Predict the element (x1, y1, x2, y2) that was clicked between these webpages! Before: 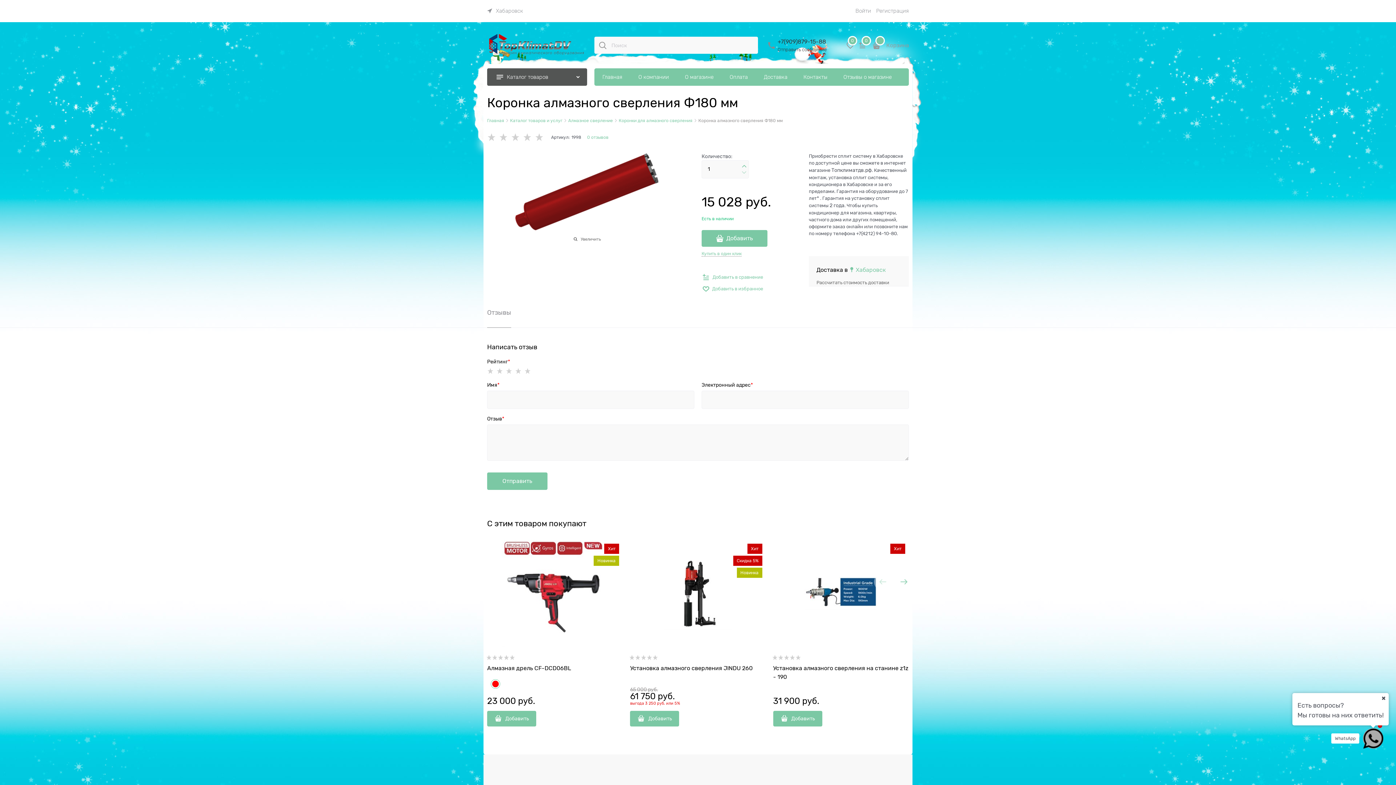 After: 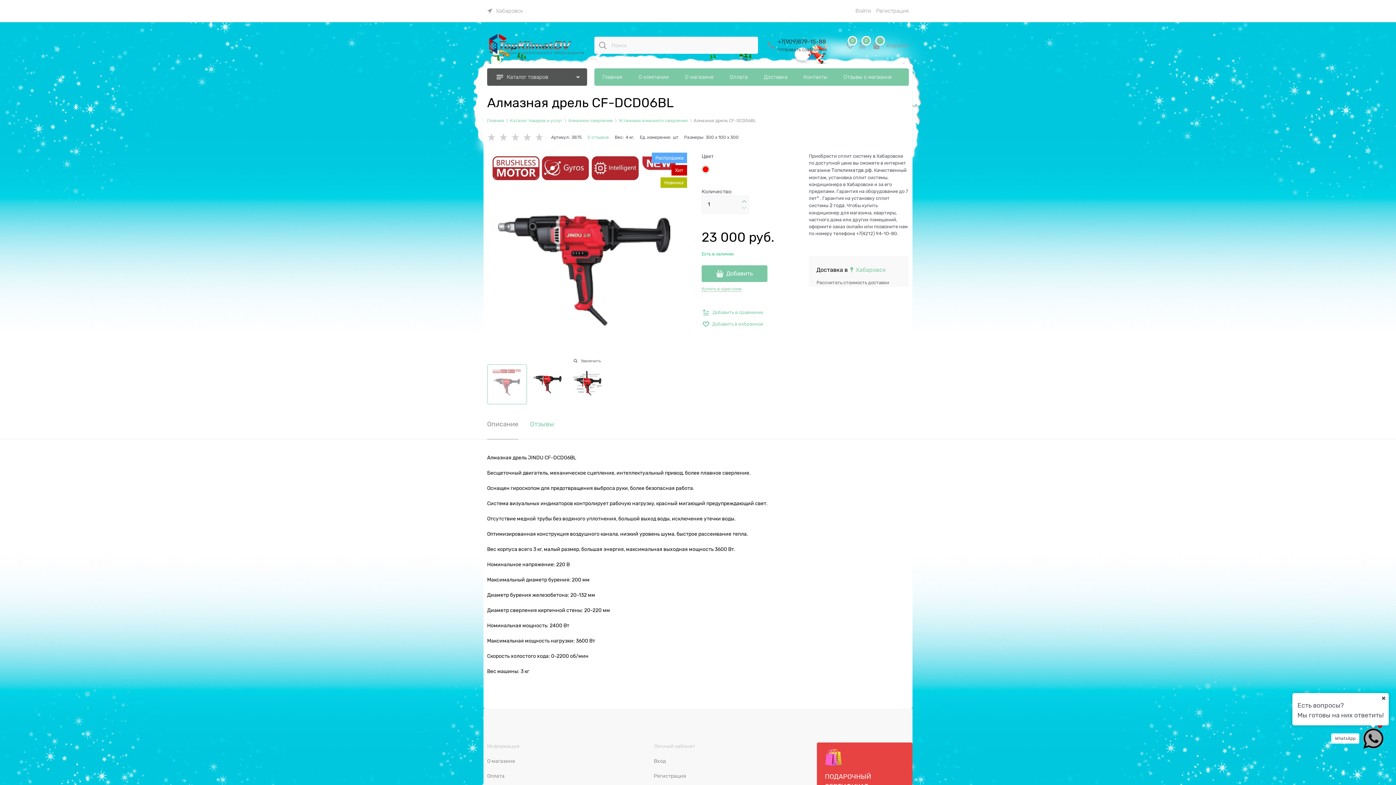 Action: bbox: (487, 664, 623, 672) label: Алмазная дрель CF-DCD06BL